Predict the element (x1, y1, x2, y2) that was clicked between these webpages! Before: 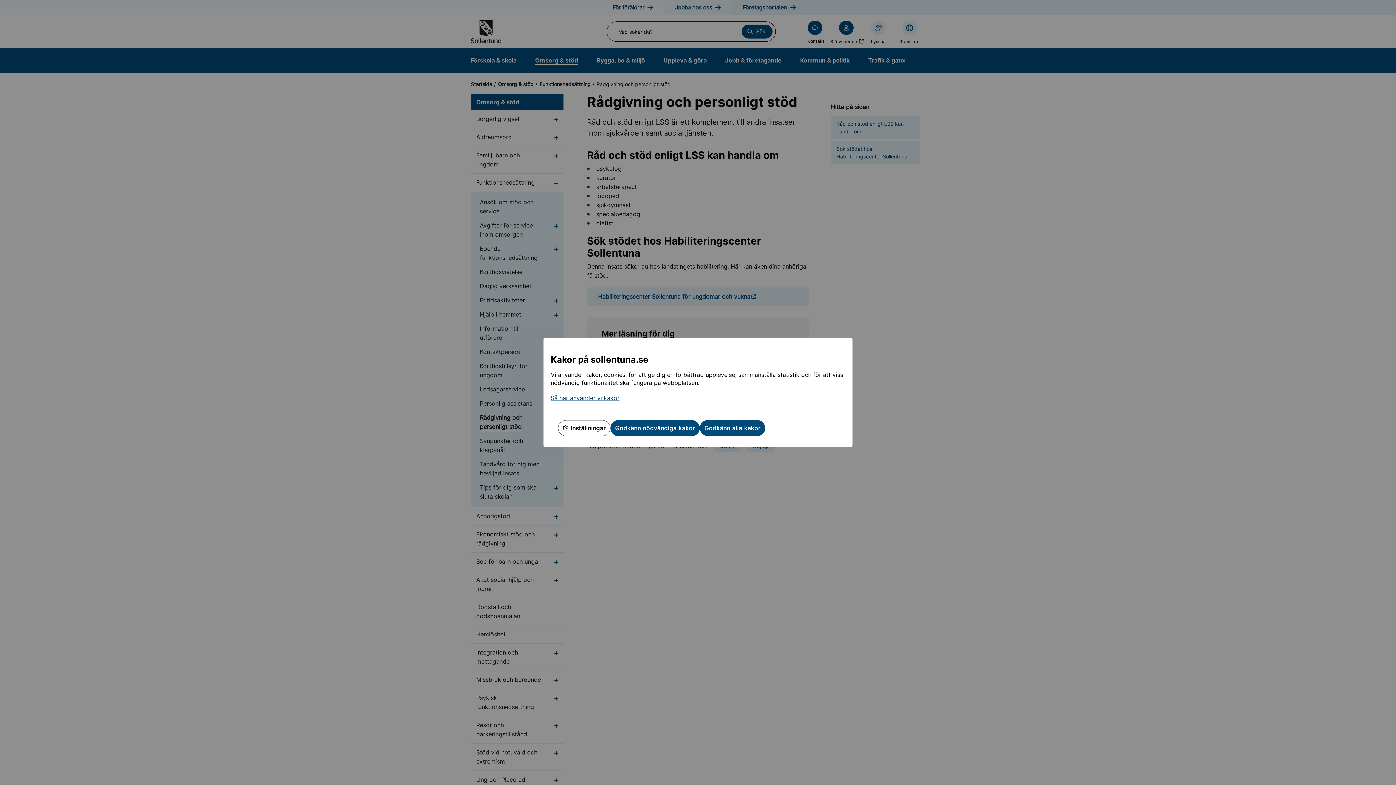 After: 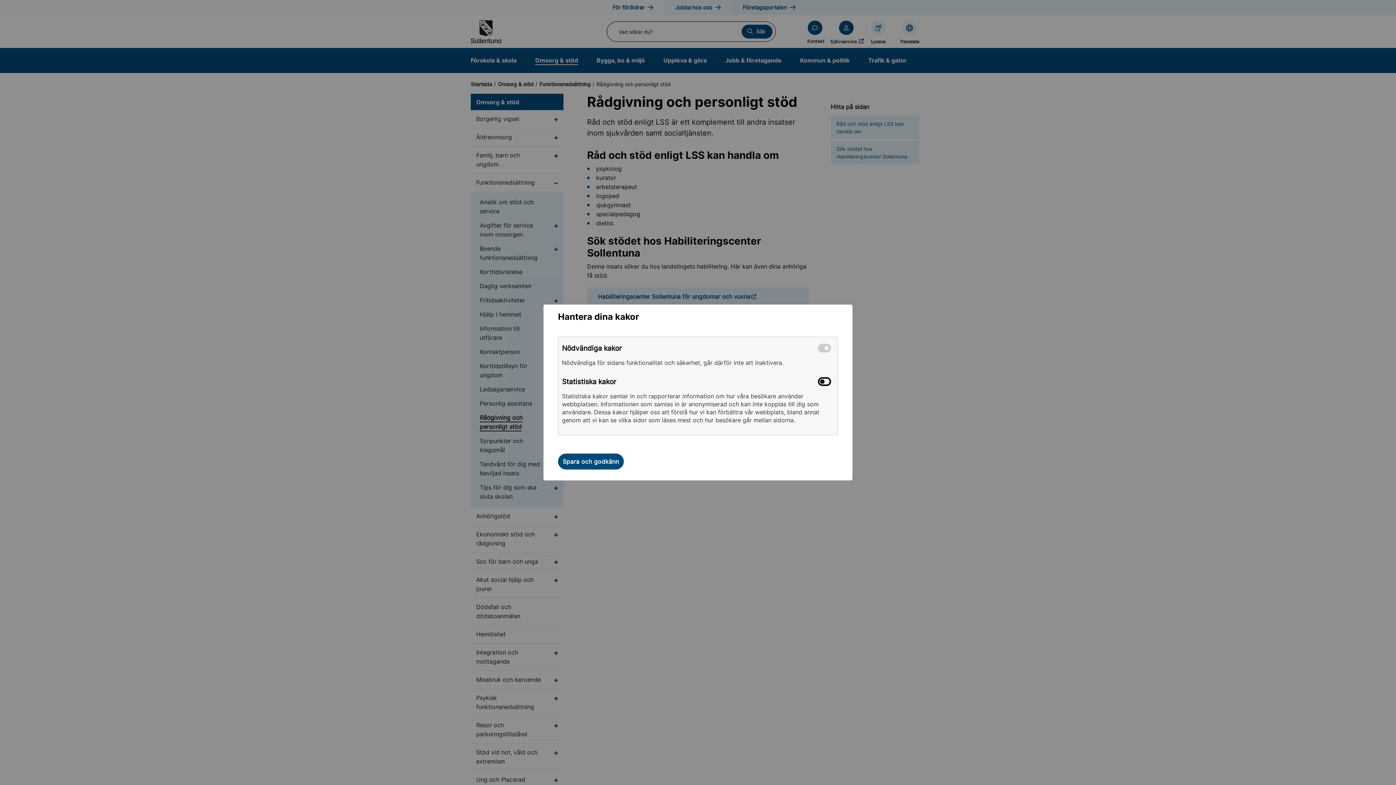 Action: label:  Inställningar bbox: (558, 420, 610, 436)